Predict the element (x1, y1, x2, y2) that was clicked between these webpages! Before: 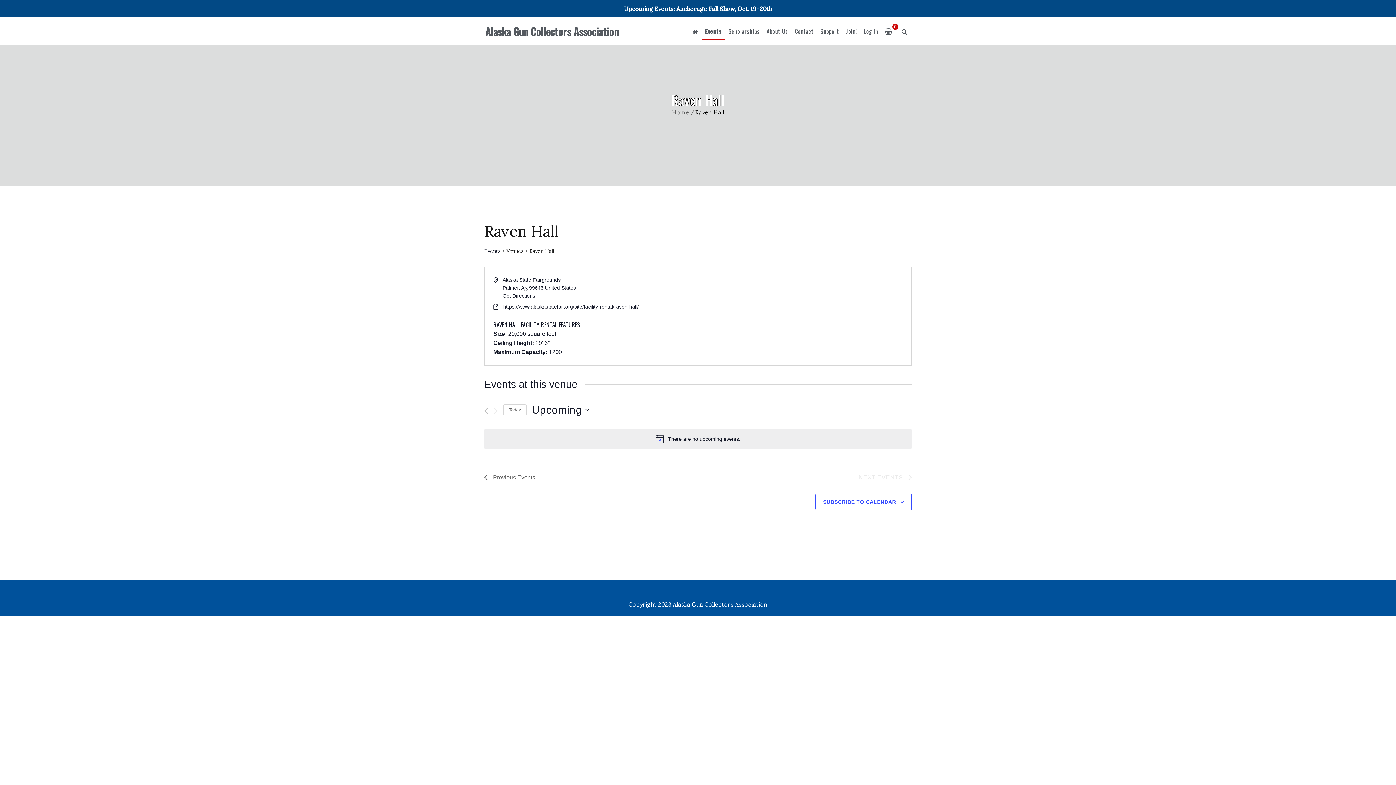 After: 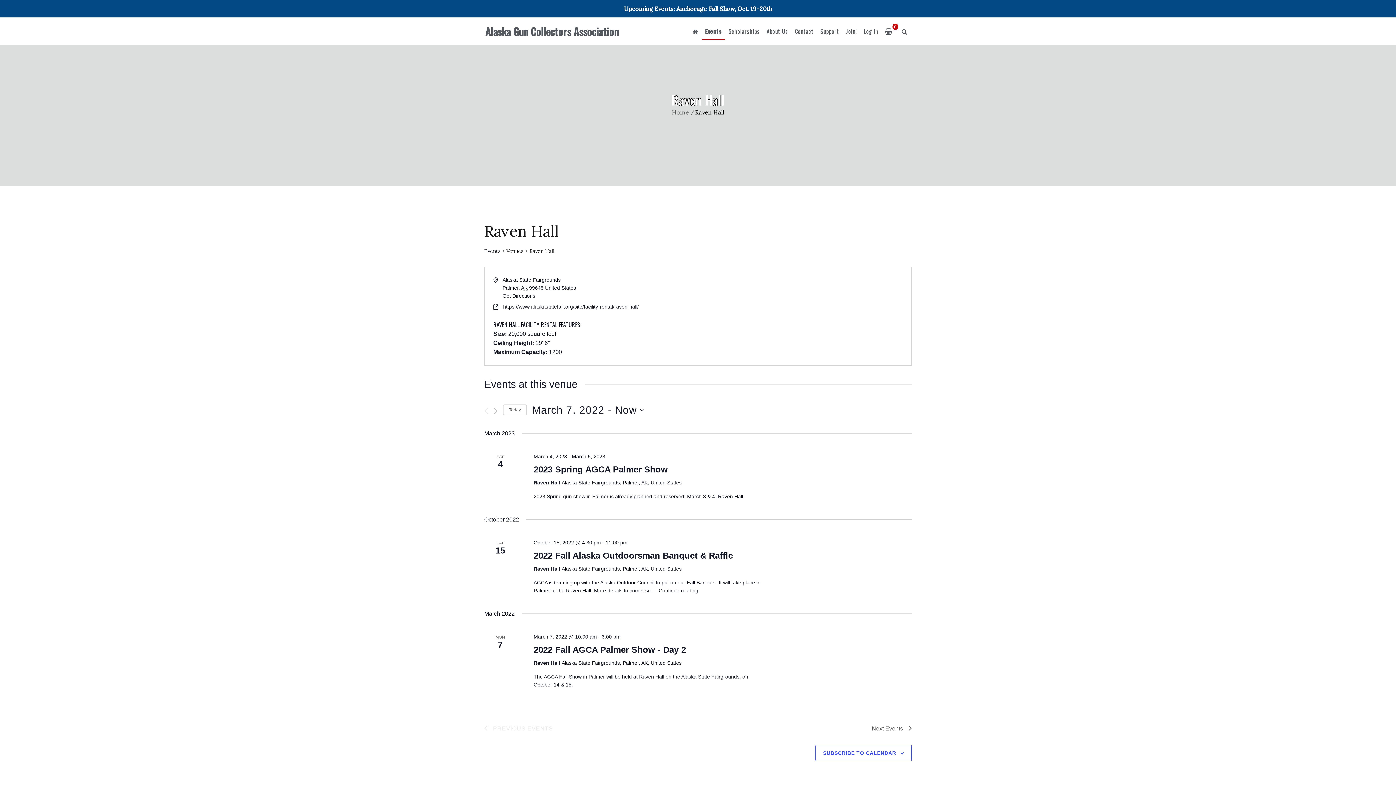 Action: bbox: (484, 473, 535, 482) label: Previous Events